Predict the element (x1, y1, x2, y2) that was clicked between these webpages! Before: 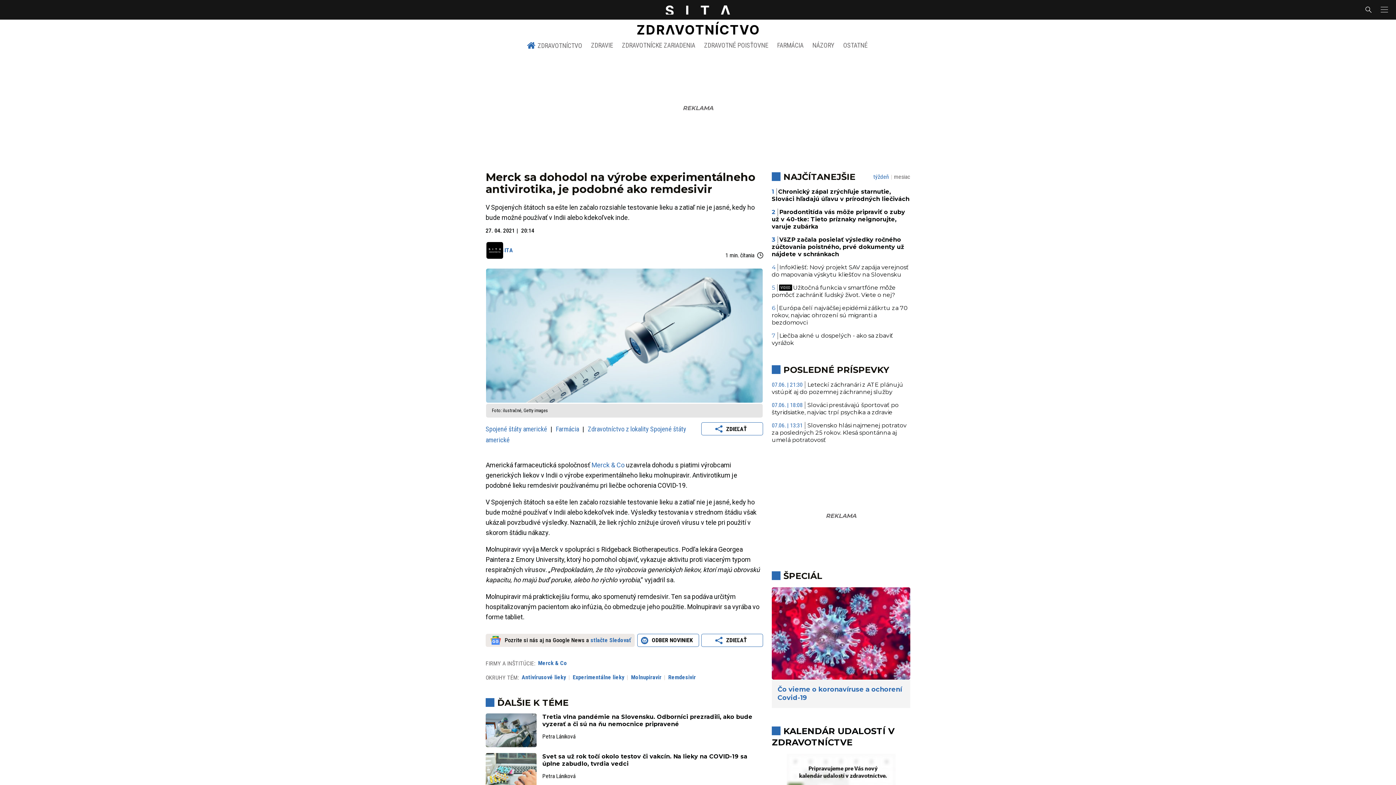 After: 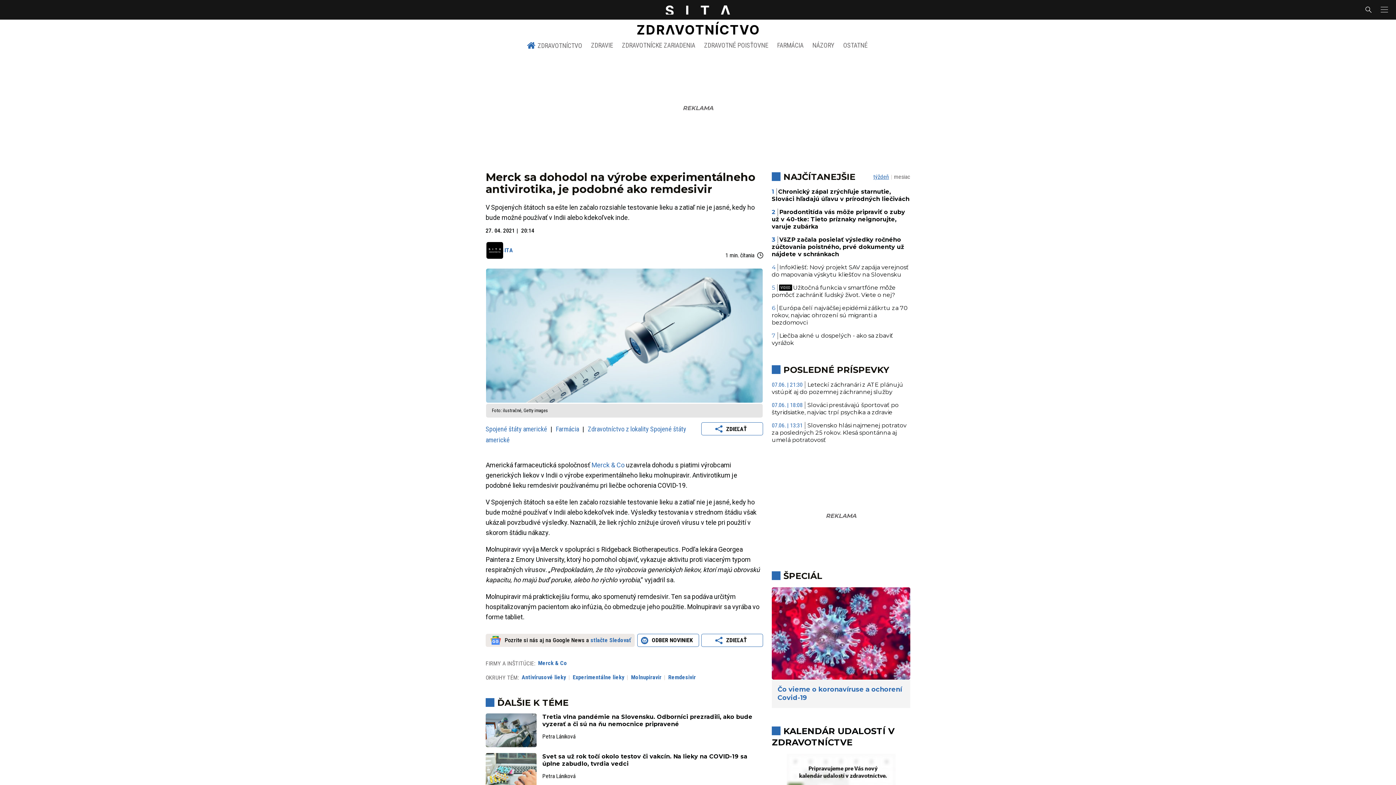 Action: label: týždeň bbox: (873, 173, 889, 180)